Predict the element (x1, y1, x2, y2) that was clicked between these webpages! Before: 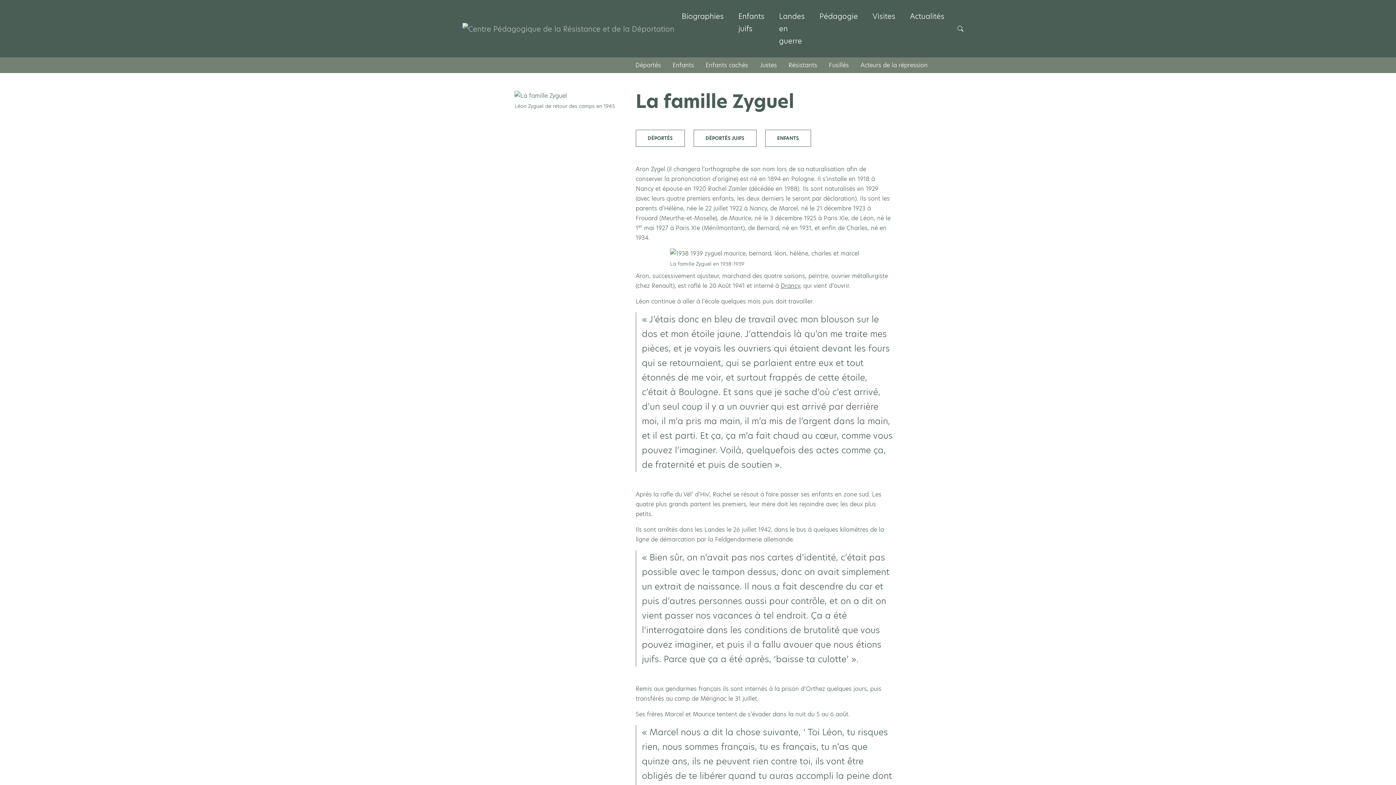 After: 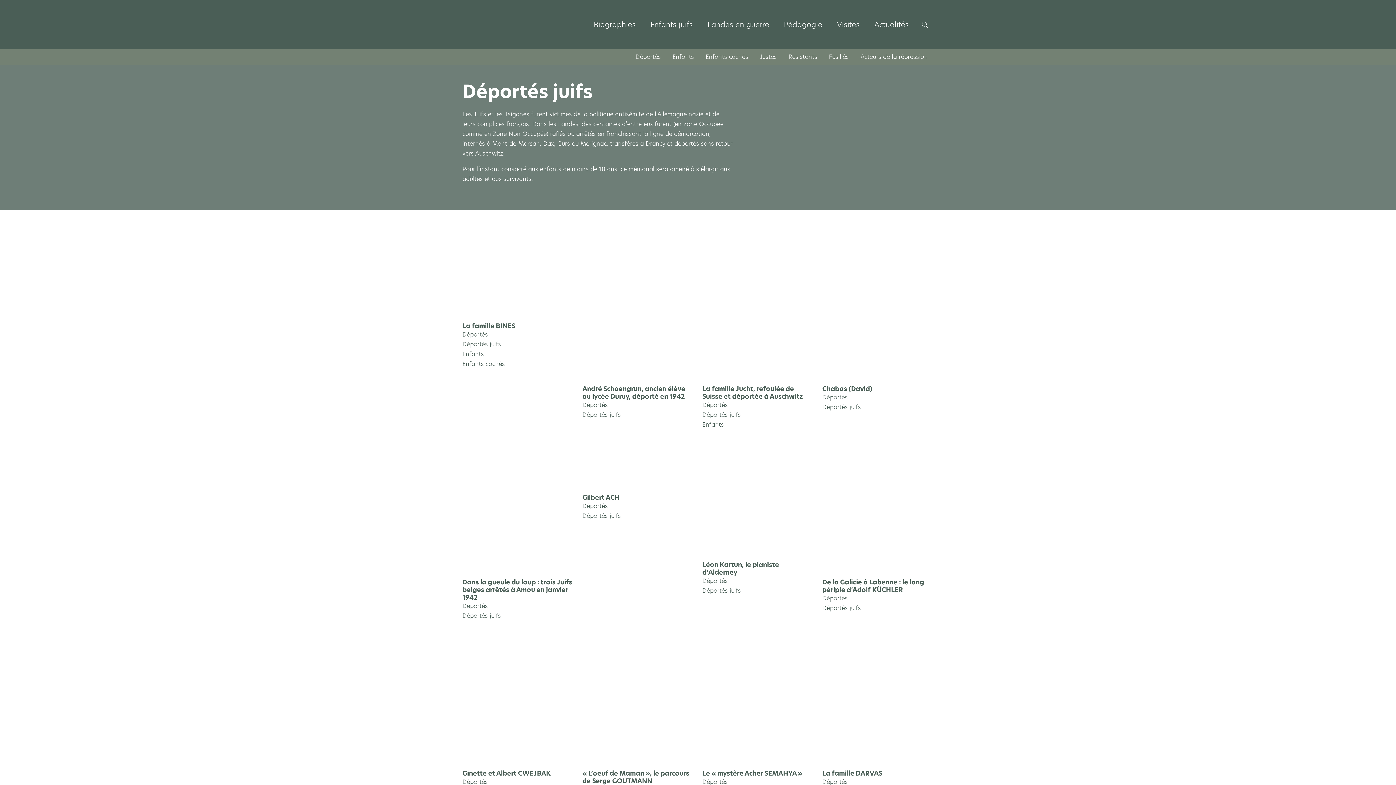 Action: label: DÉPORTÉS JUIFS bbox: (693, 129, 756, 146)